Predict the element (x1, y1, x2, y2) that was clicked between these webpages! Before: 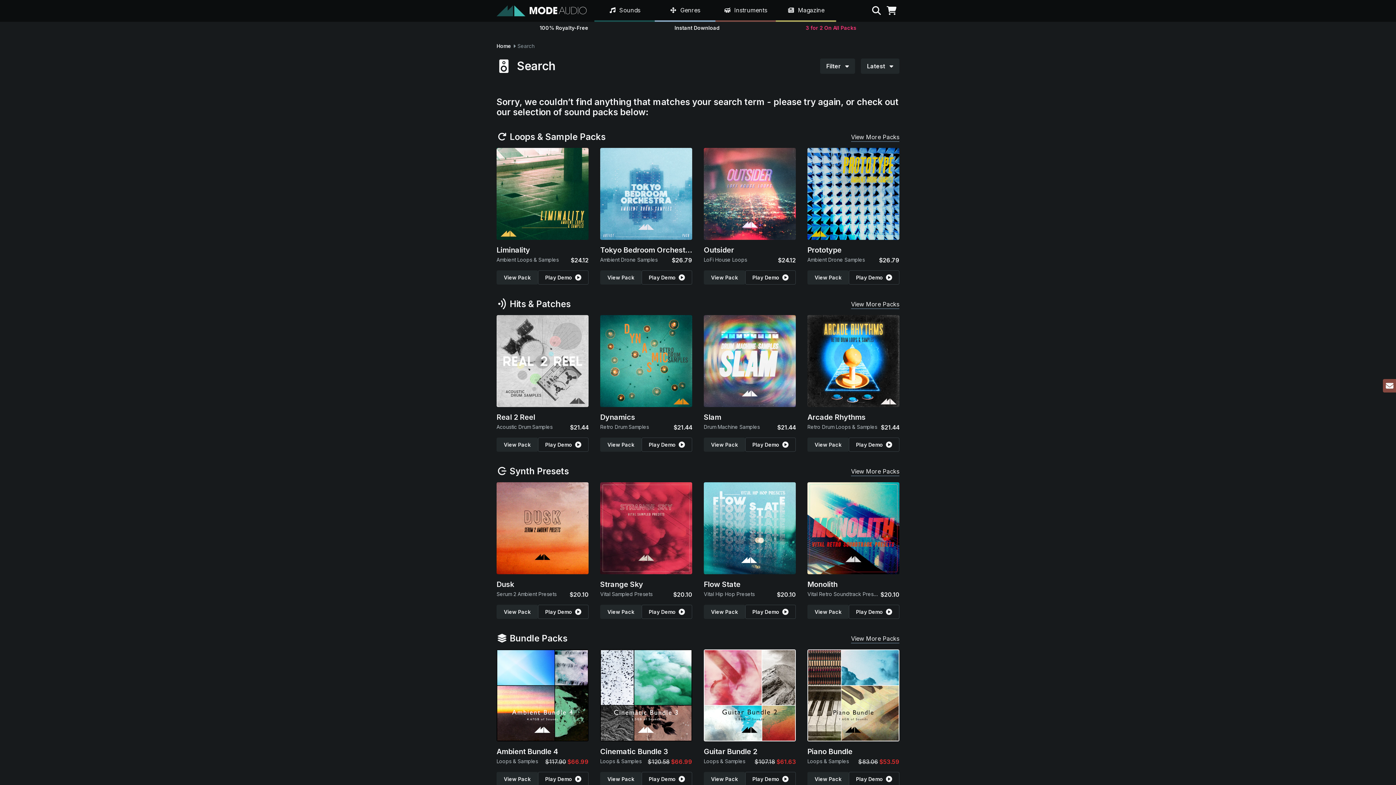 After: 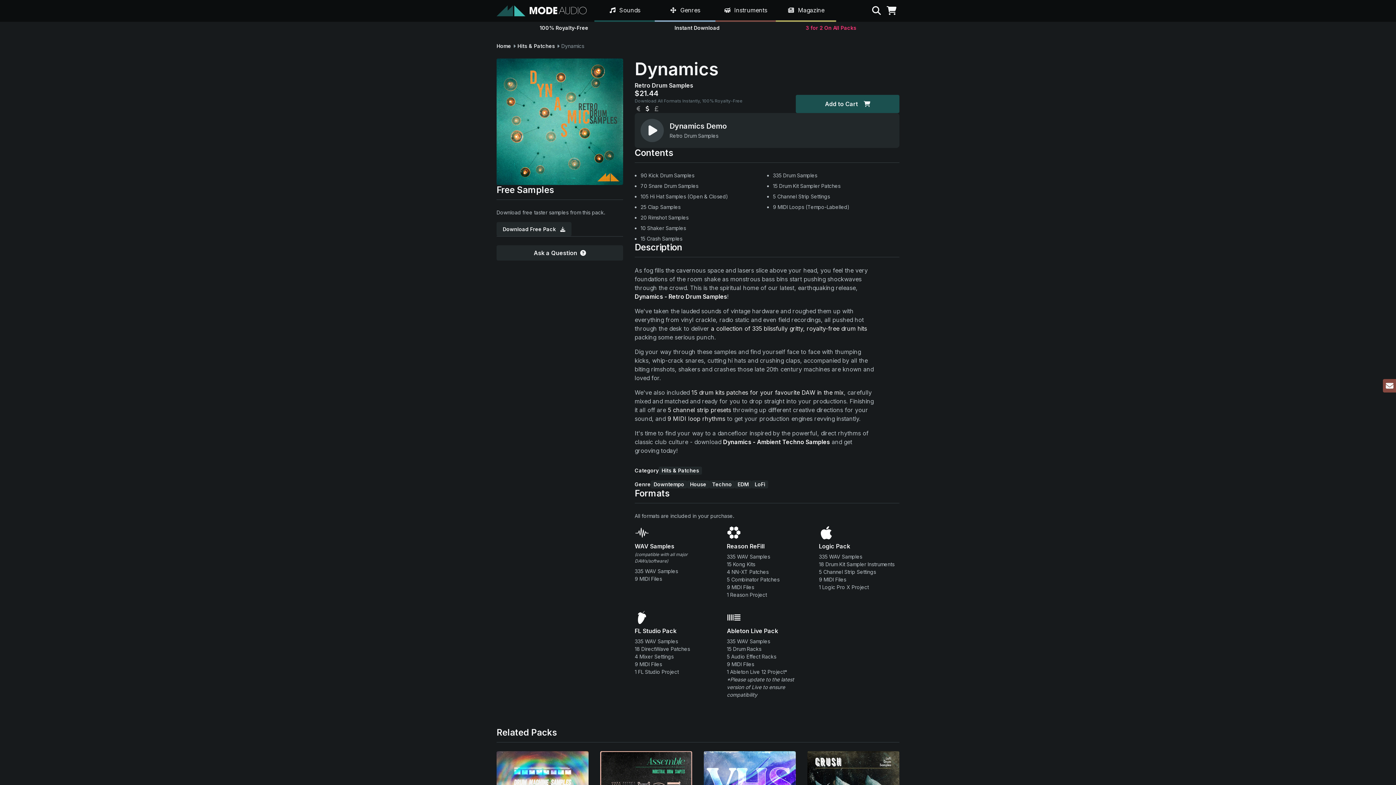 Action: label: Dynamics bbox: (600, 413, 635, 421)